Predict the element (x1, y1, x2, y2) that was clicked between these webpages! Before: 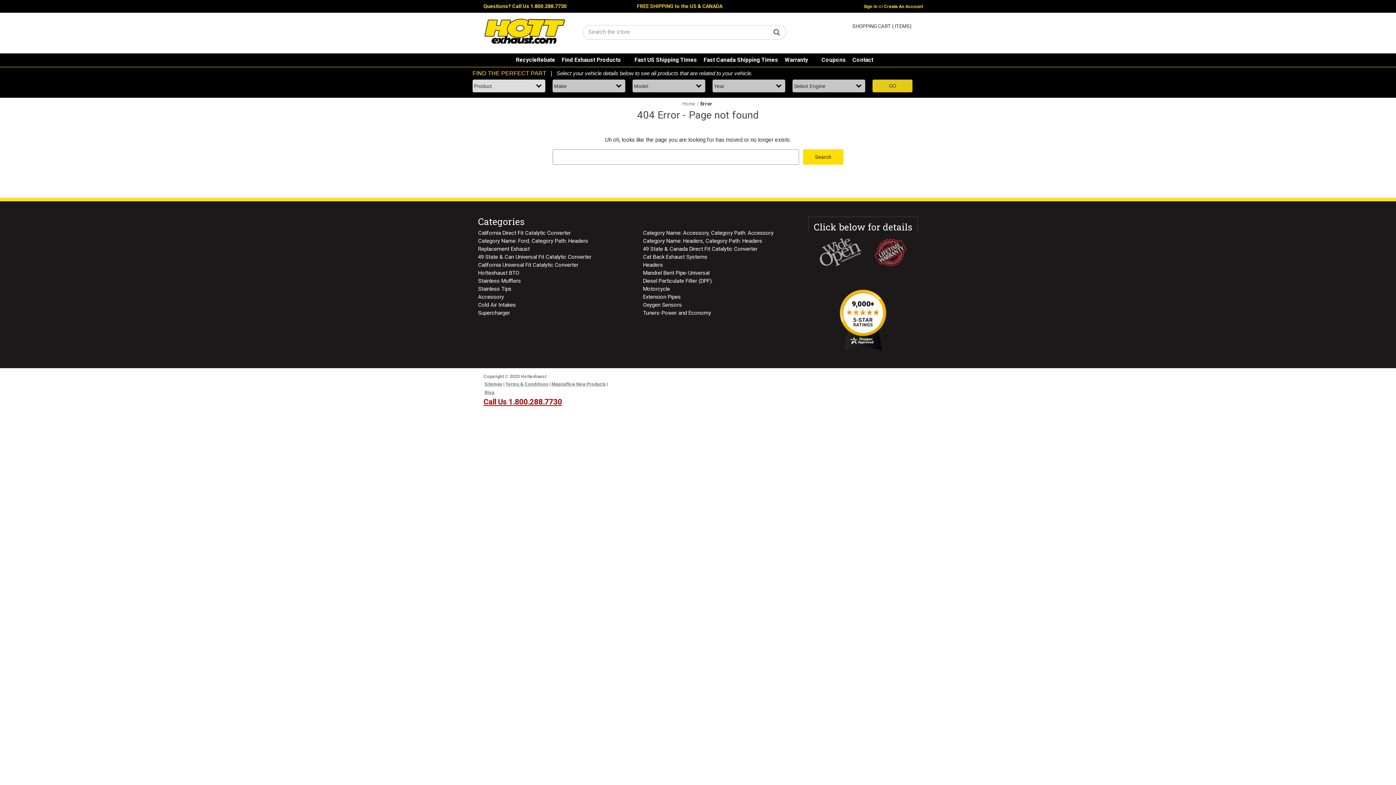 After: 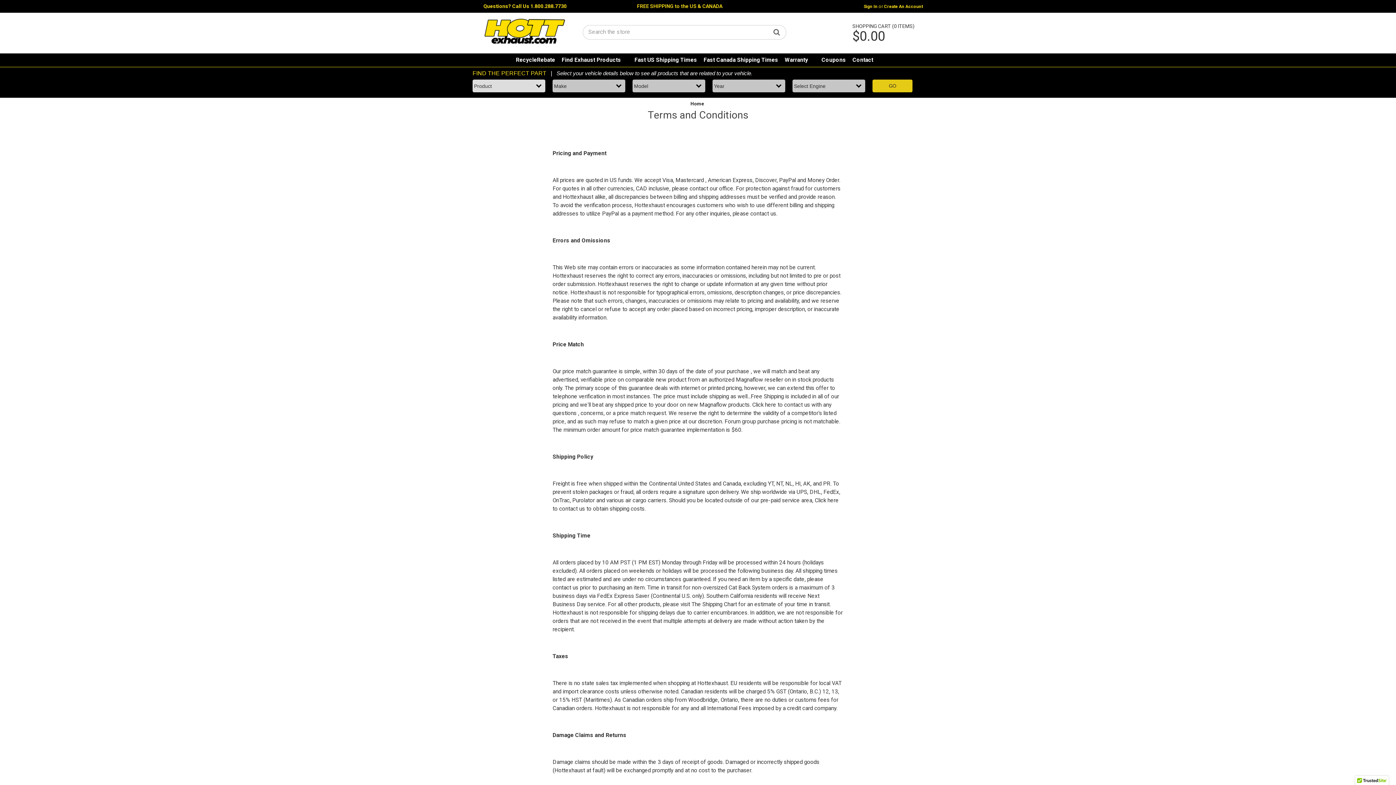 Action: bbox: (504, 381, 549, 386) label: Terms & Conditions